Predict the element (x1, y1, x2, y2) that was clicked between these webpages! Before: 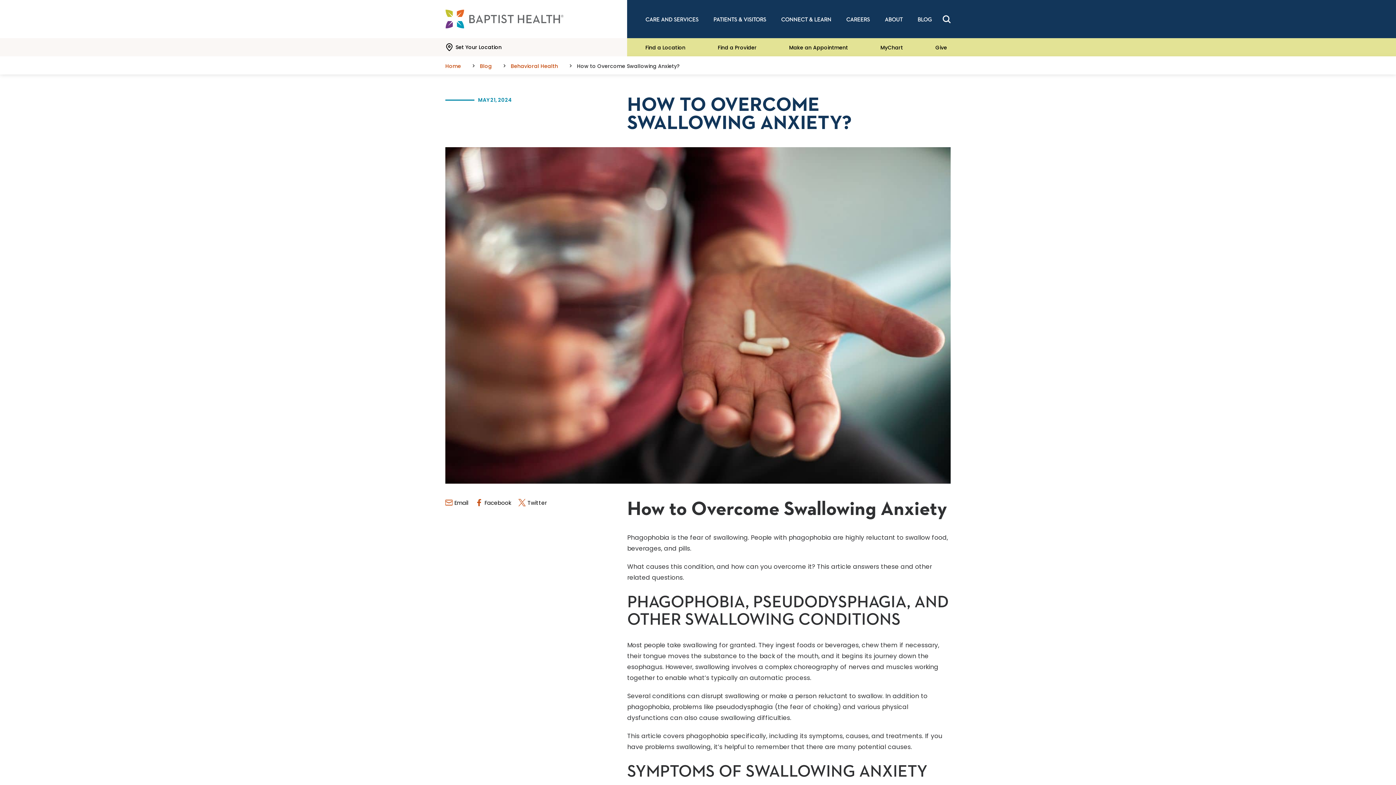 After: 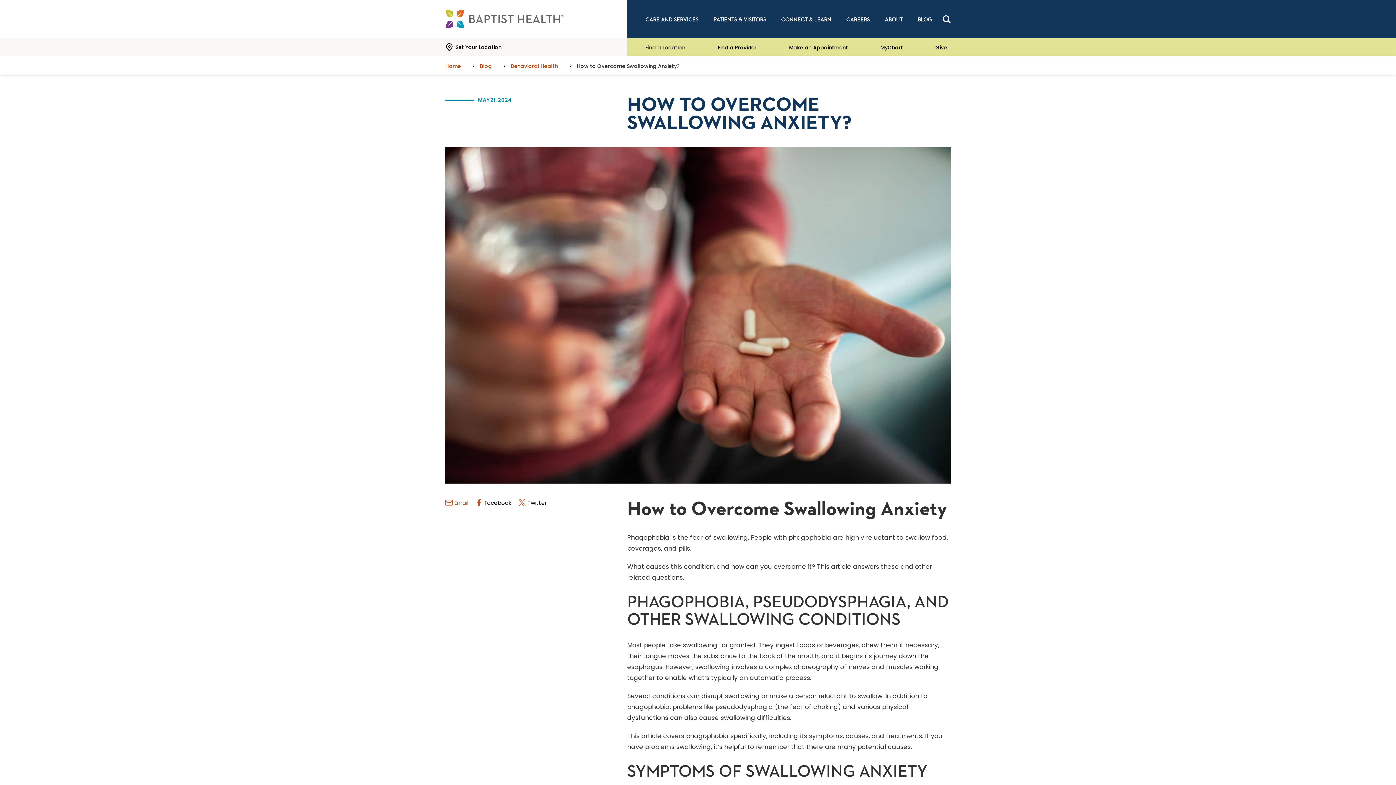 Action: bbox: (445, 498, 468, 507) label: Email